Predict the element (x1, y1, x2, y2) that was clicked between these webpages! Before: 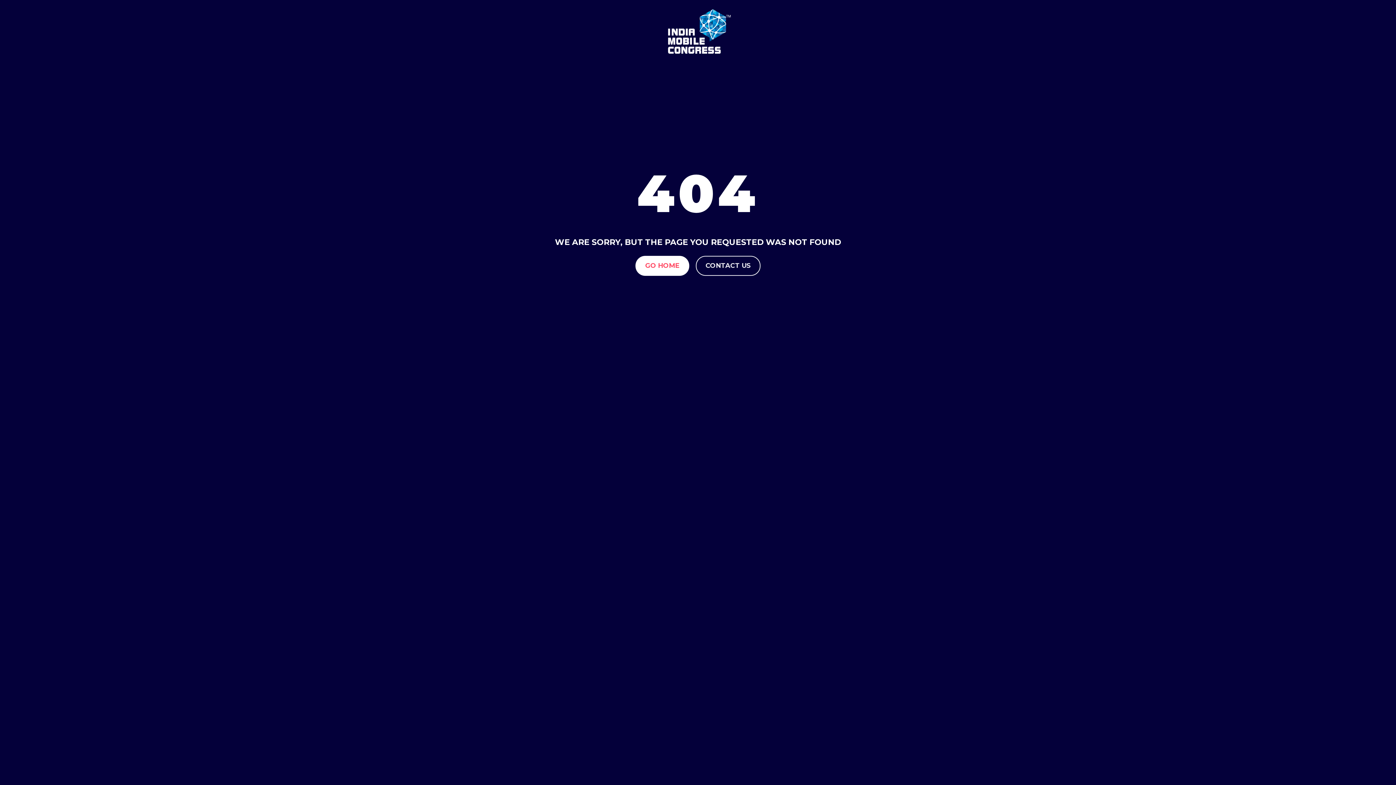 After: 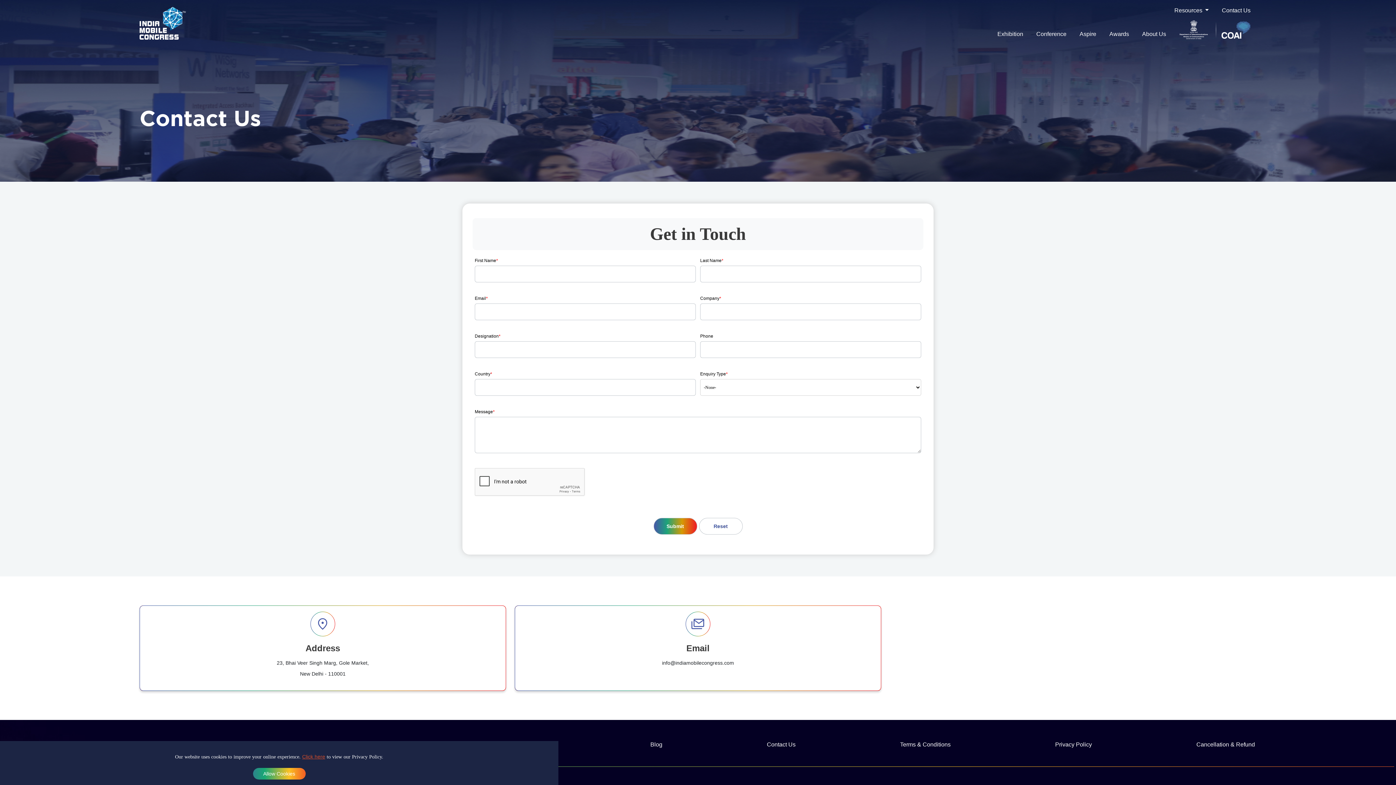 Action: bbox: (696, 256, 760, 276) label: CONTACT US